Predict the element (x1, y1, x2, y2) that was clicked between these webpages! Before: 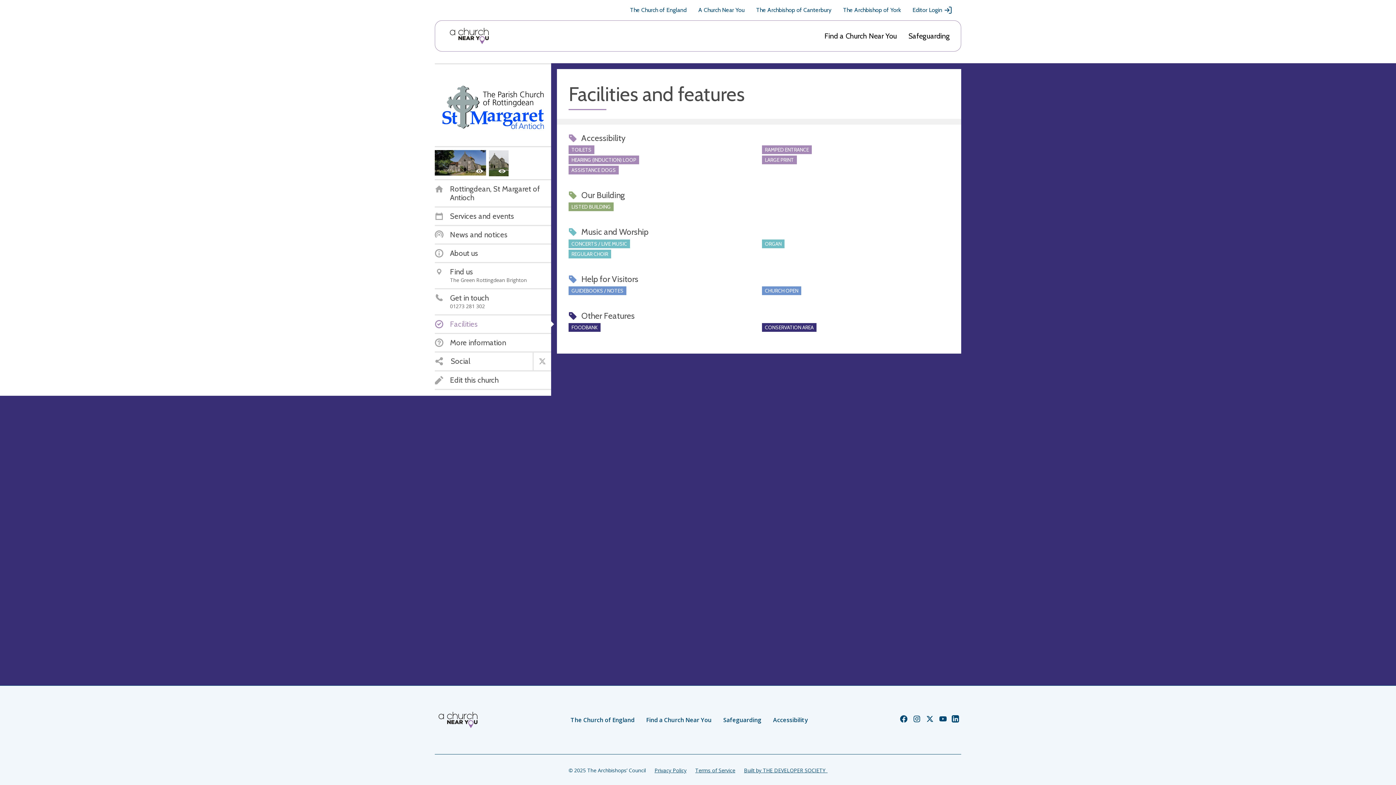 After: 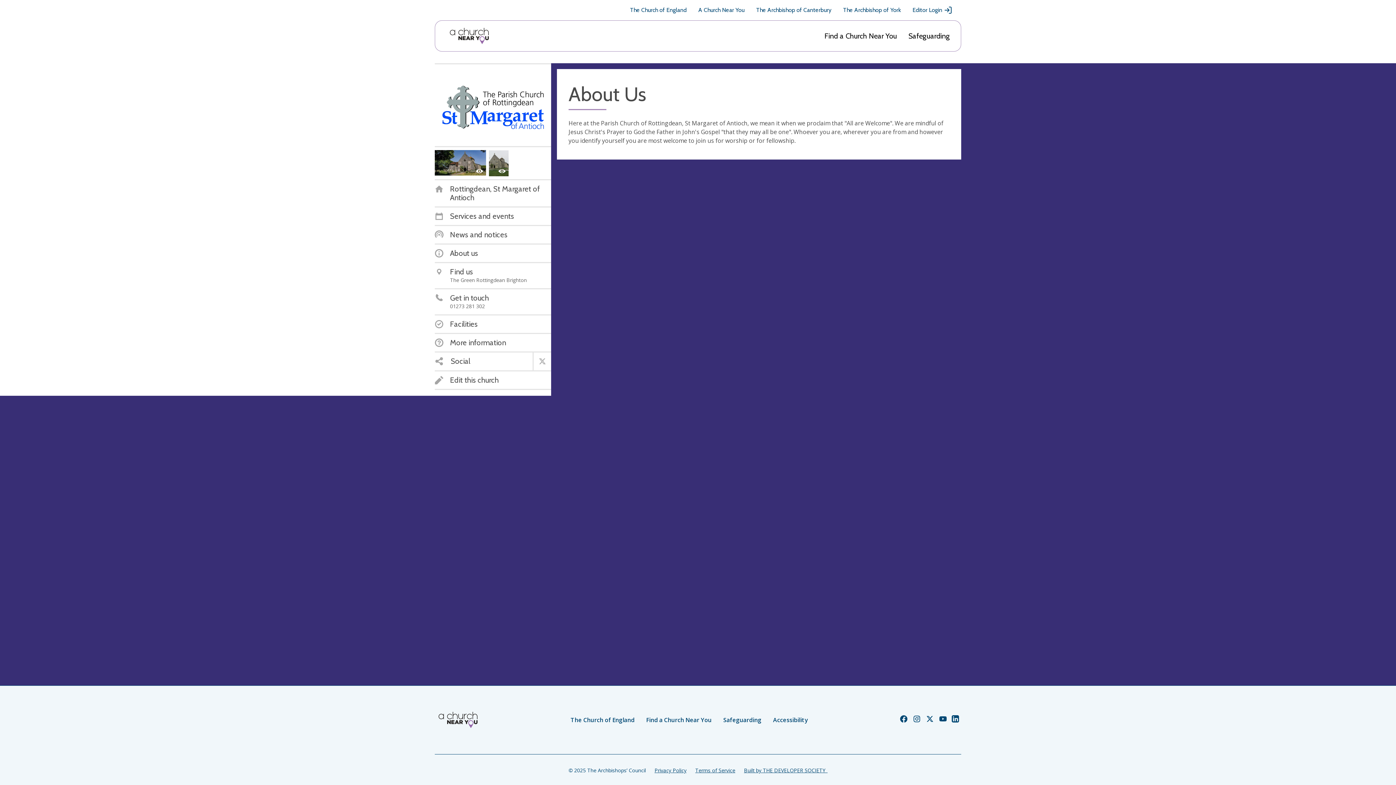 Action: label: About us bbox: (434, 249, 478, 257)